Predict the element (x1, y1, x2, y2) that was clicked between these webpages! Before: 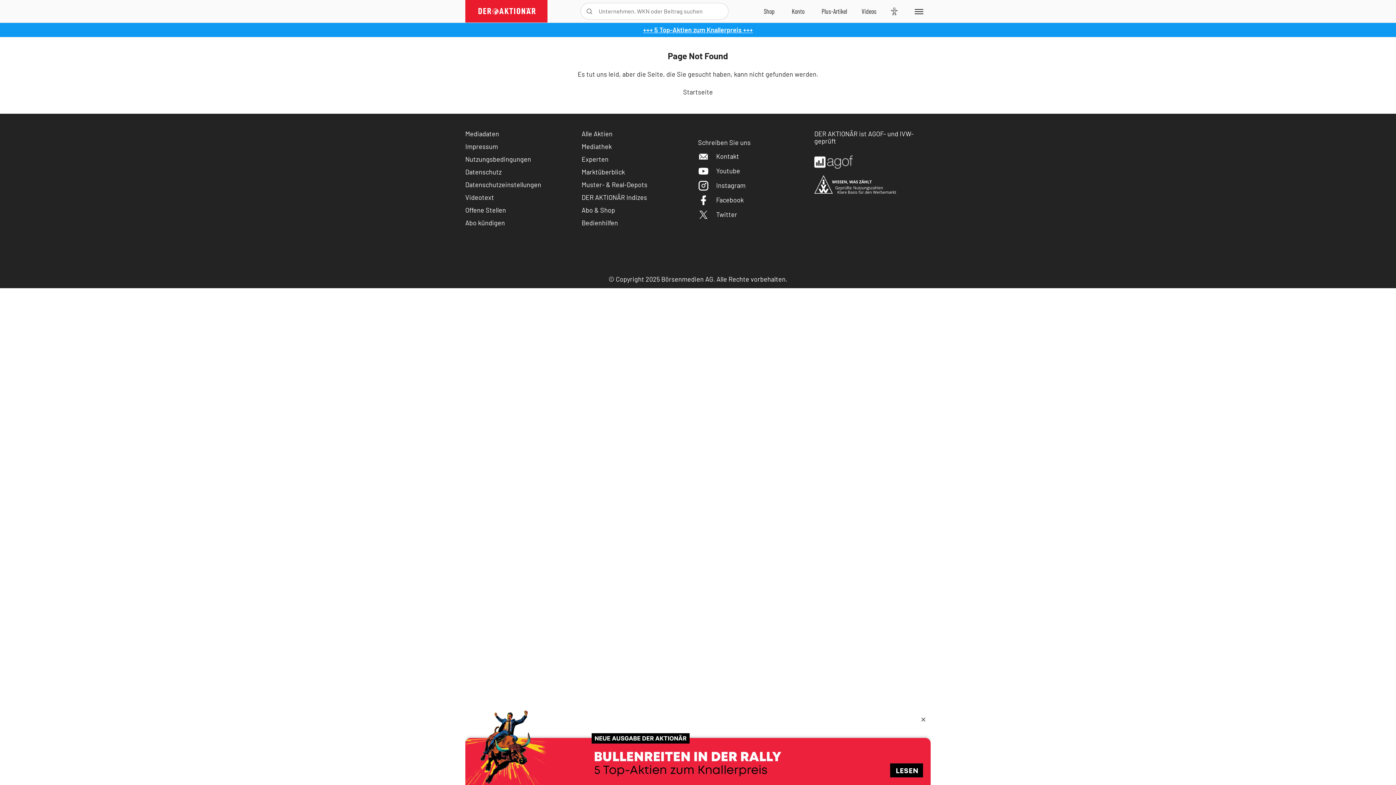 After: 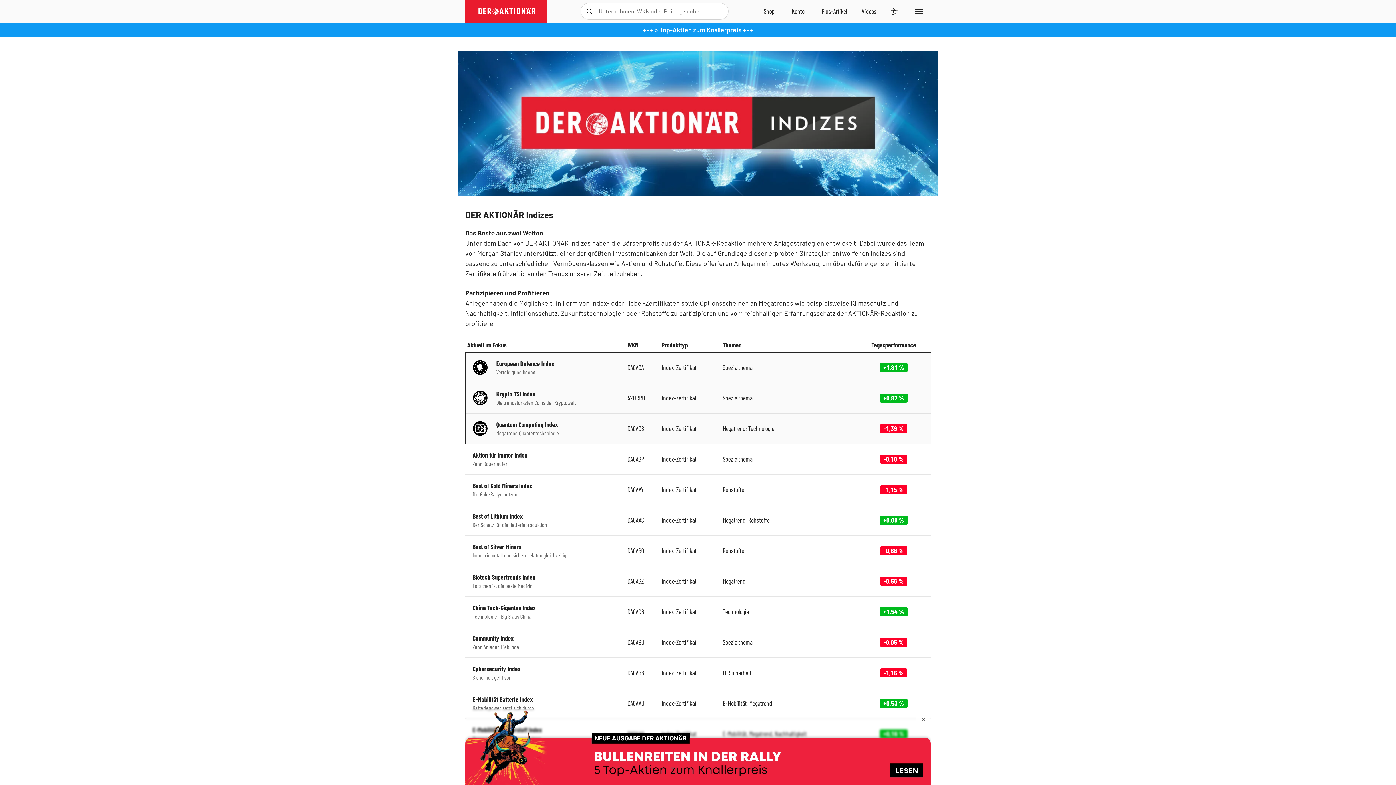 Action: bbox: (581, 193, 647, 201) label: DER AKTIONÄR Indizes